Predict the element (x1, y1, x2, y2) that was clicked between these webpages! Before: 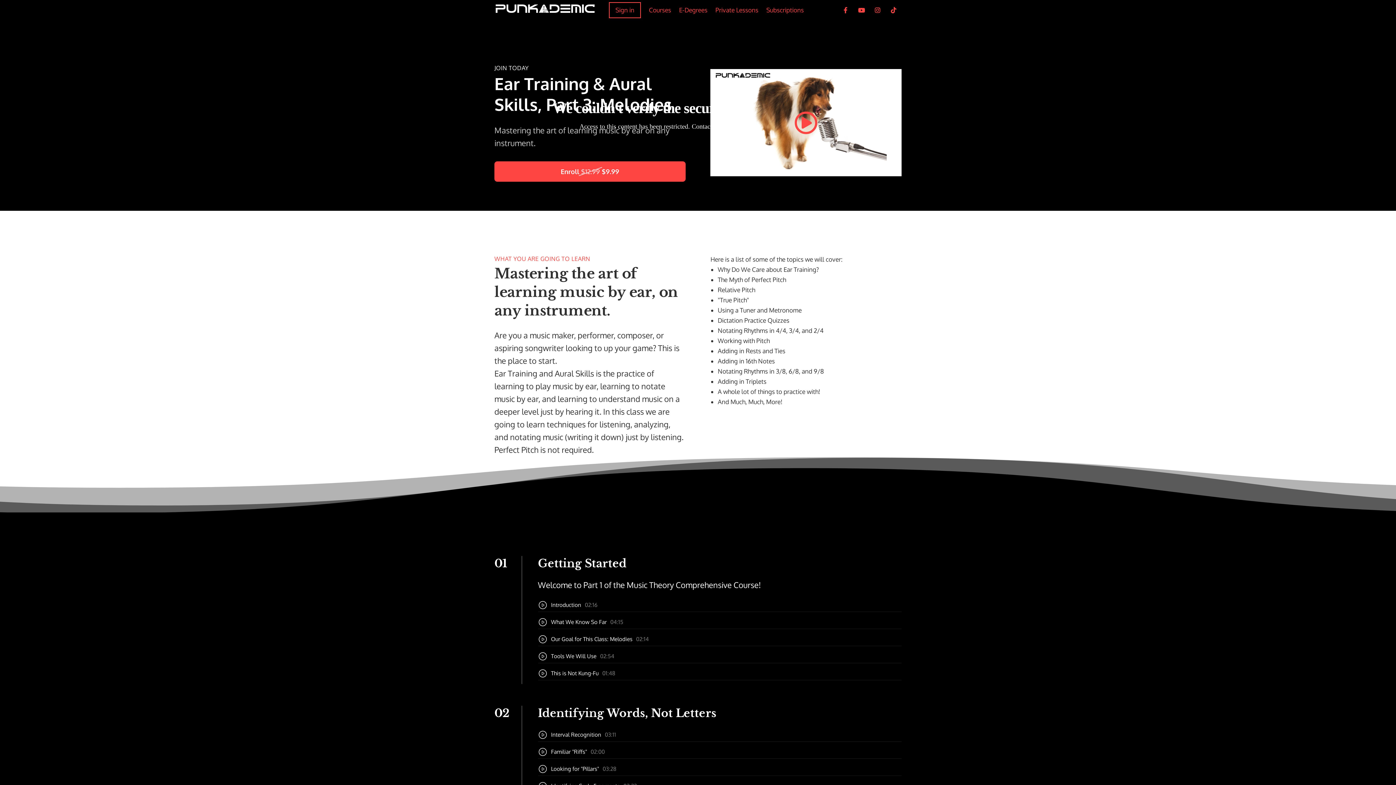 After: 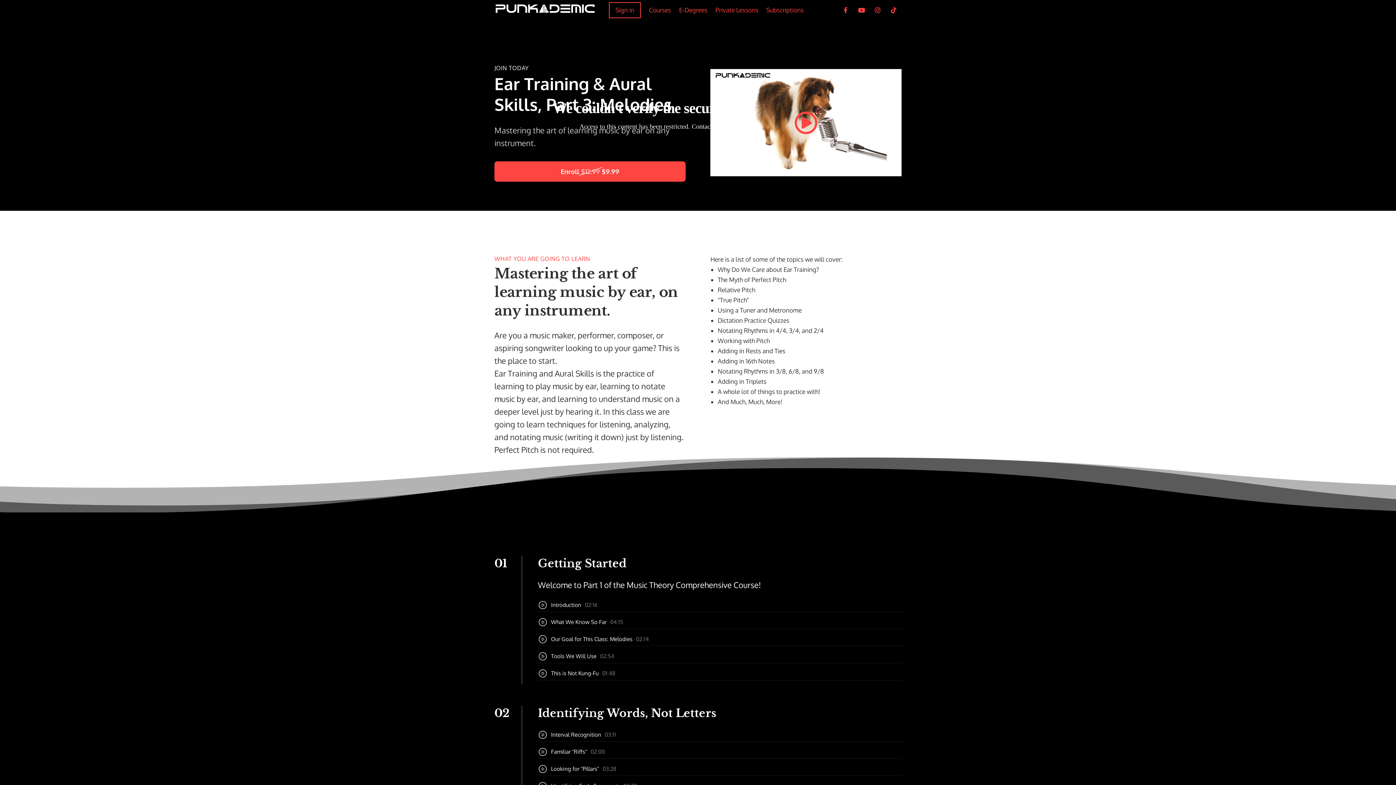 Action: bbox: (886, 2, 901, 17)